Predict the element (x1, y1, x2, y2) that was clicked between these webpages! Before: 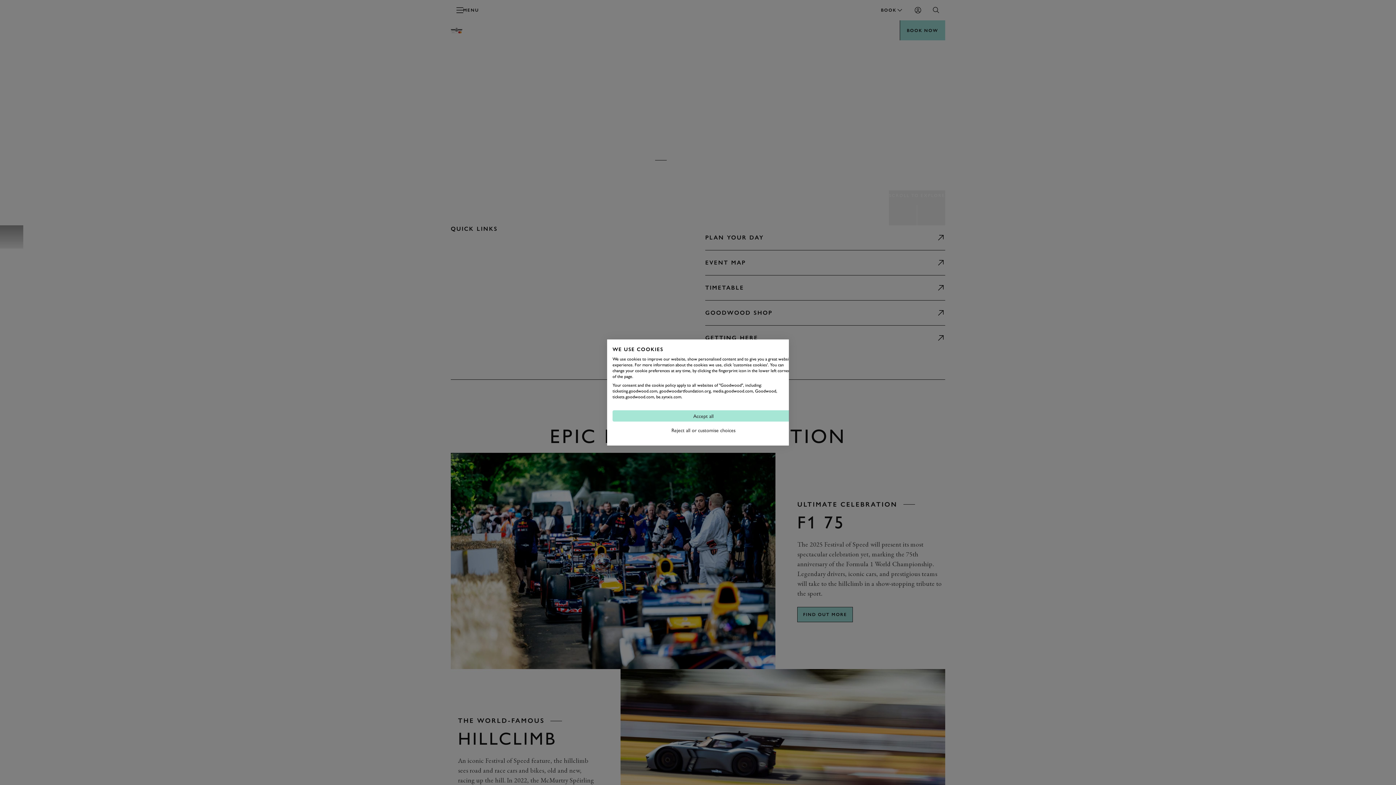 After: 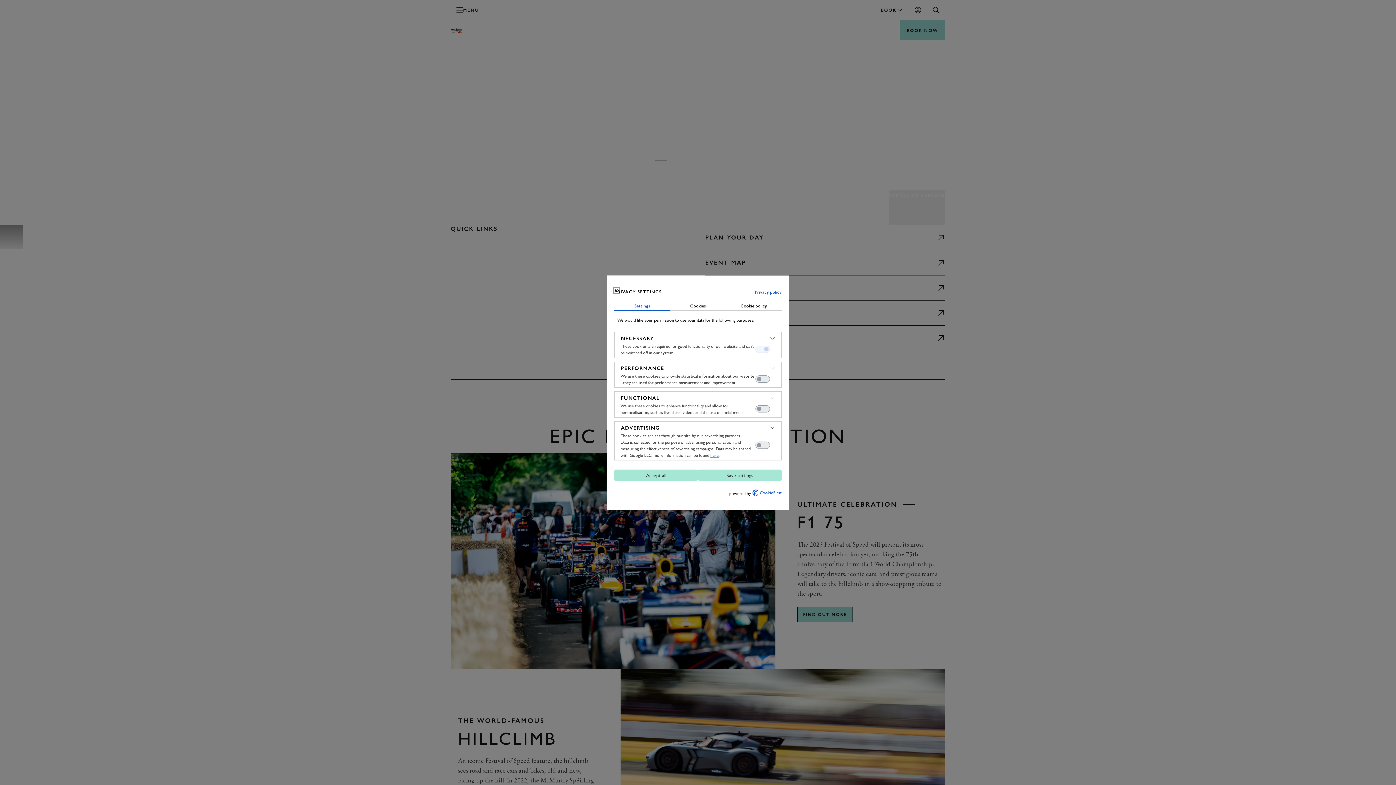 Action: label: Adjust cookie preferences bbox: (612, 424, 794, 436)